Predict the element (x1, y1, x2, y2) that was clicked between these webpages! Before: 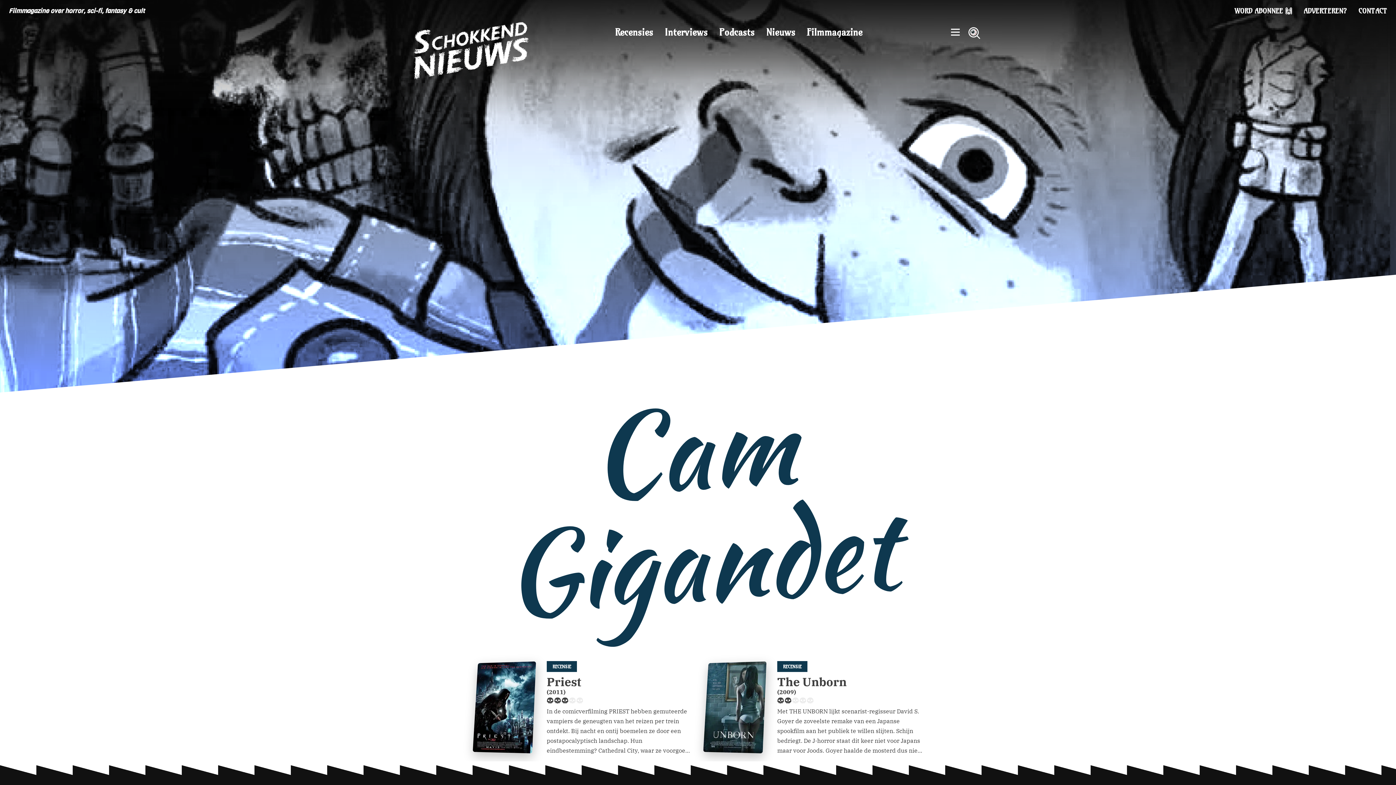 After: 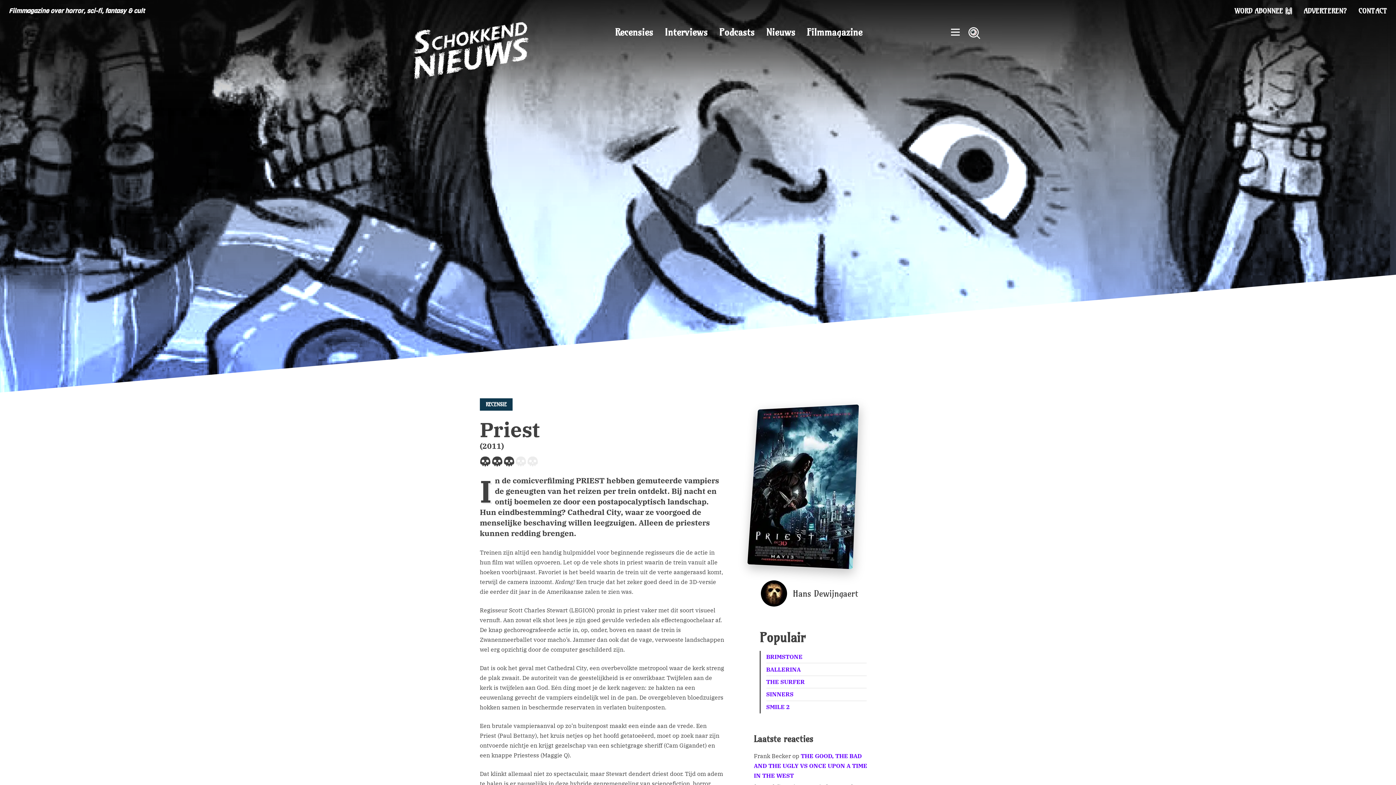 Action: label: RECENSIE
Priest
(2011)
In de comicverfilming PRIEST hebben gemuteerde vampiers de geneugten van het reizen per trein ontdekt. Bij nacht en ontij boemelen ze door een postapocalyptisch landschap. Hun eindbestemming? Cathedral City, waar ze voorgoed de menselijke beschaving willen leegzuigen. Alleen de priesters kunnen redding brengen. Treinen zijn altijd een handig hulpmiddel voor beginnende regisseurs die de actie […] bbox: (473, 661, 692, 755)